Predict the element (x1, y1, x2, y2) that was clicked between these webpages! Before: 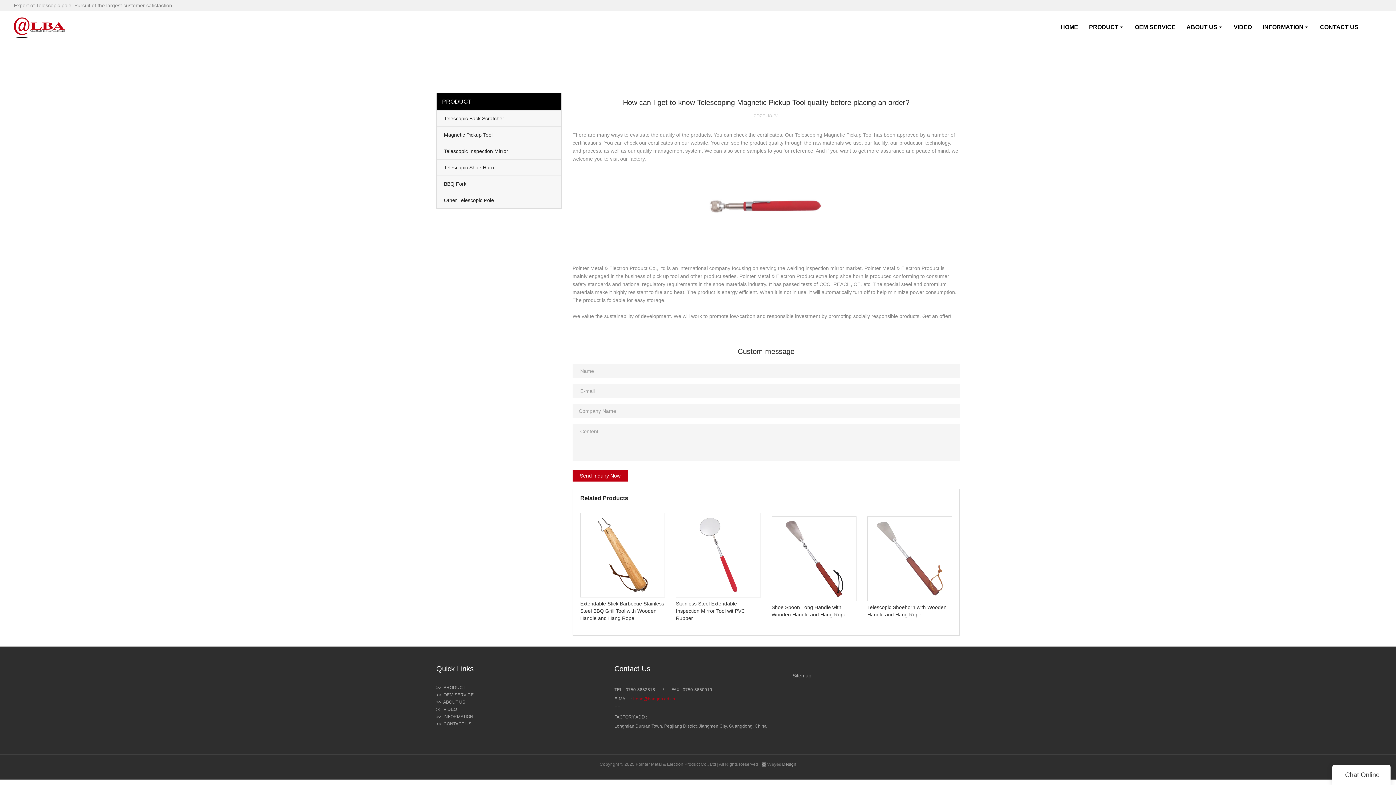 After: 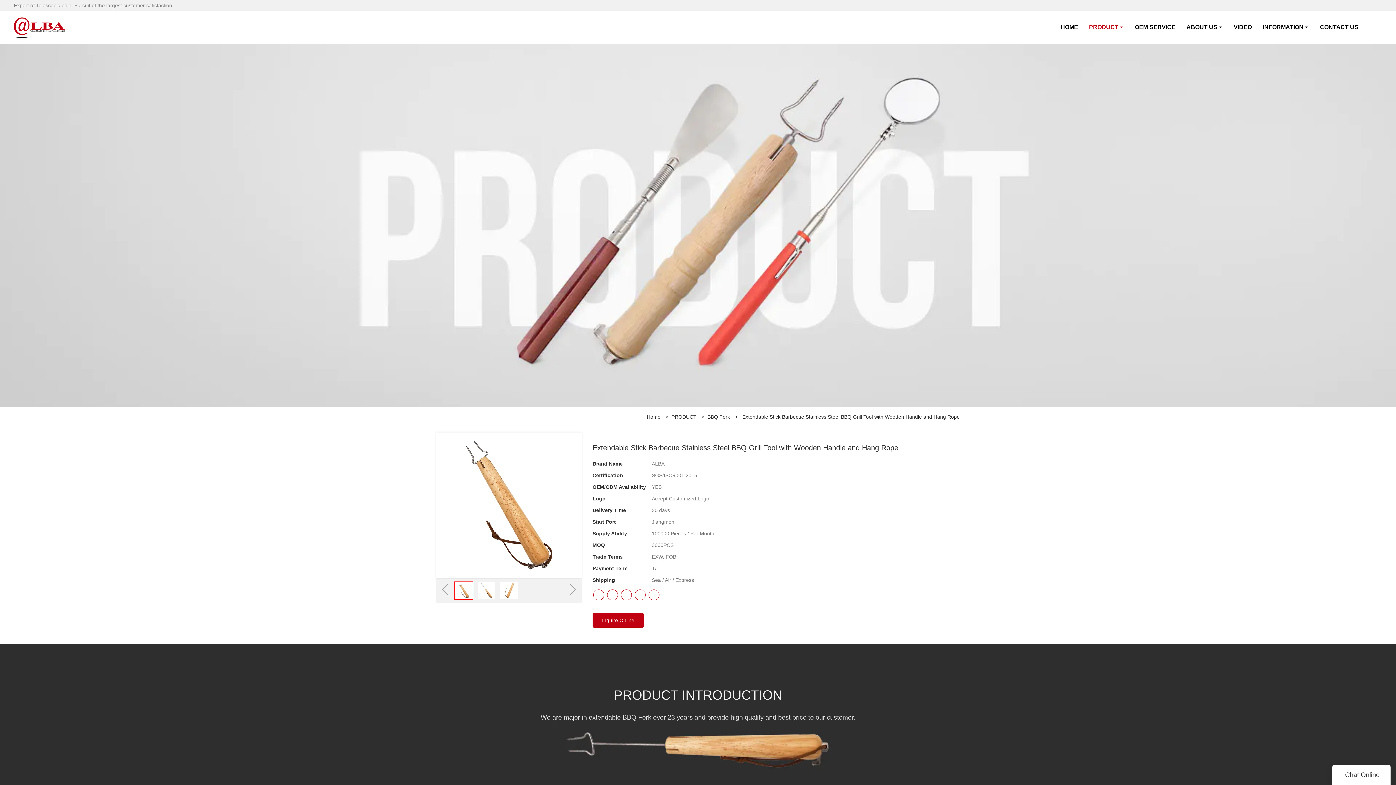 Action: bbox: (580, 513, 665, 624) label: Extendable Stick Barbecue Stainless Steel BBQ Grill Tool with Wooden Handle and Hang Rope